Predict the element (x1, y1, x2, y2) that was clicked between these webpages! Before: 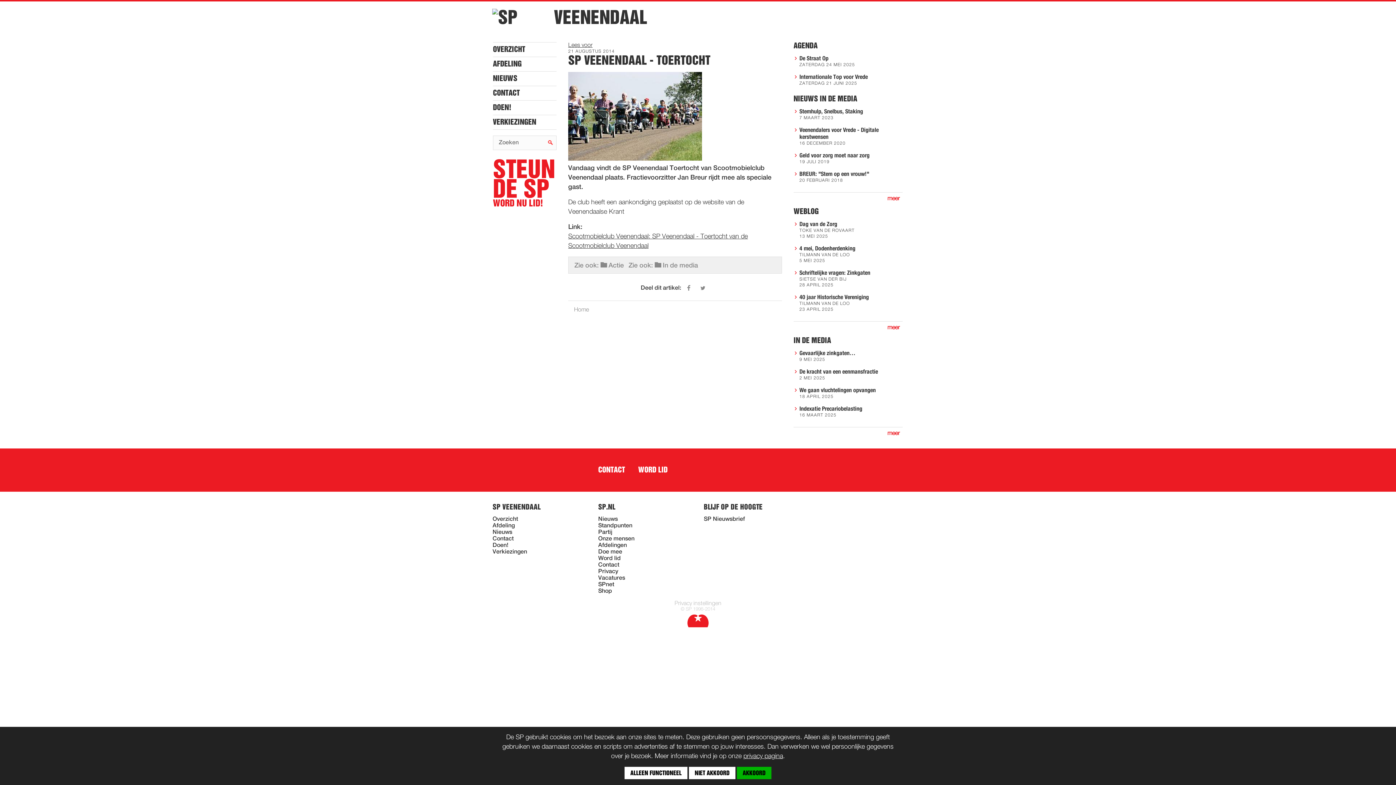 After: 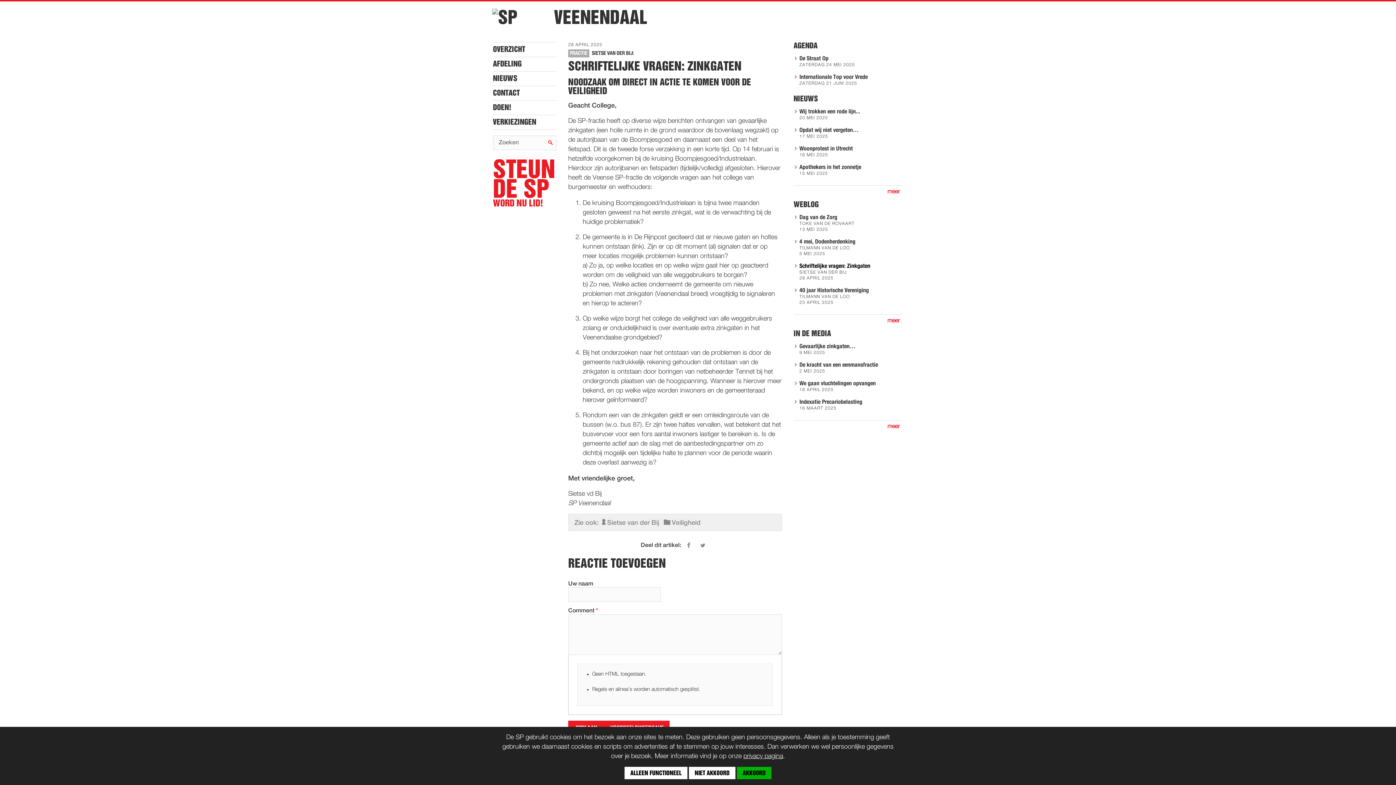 Action: label: Schriftelijke vragen: Zinkgaten bbox: (799, 270, 870, 276)